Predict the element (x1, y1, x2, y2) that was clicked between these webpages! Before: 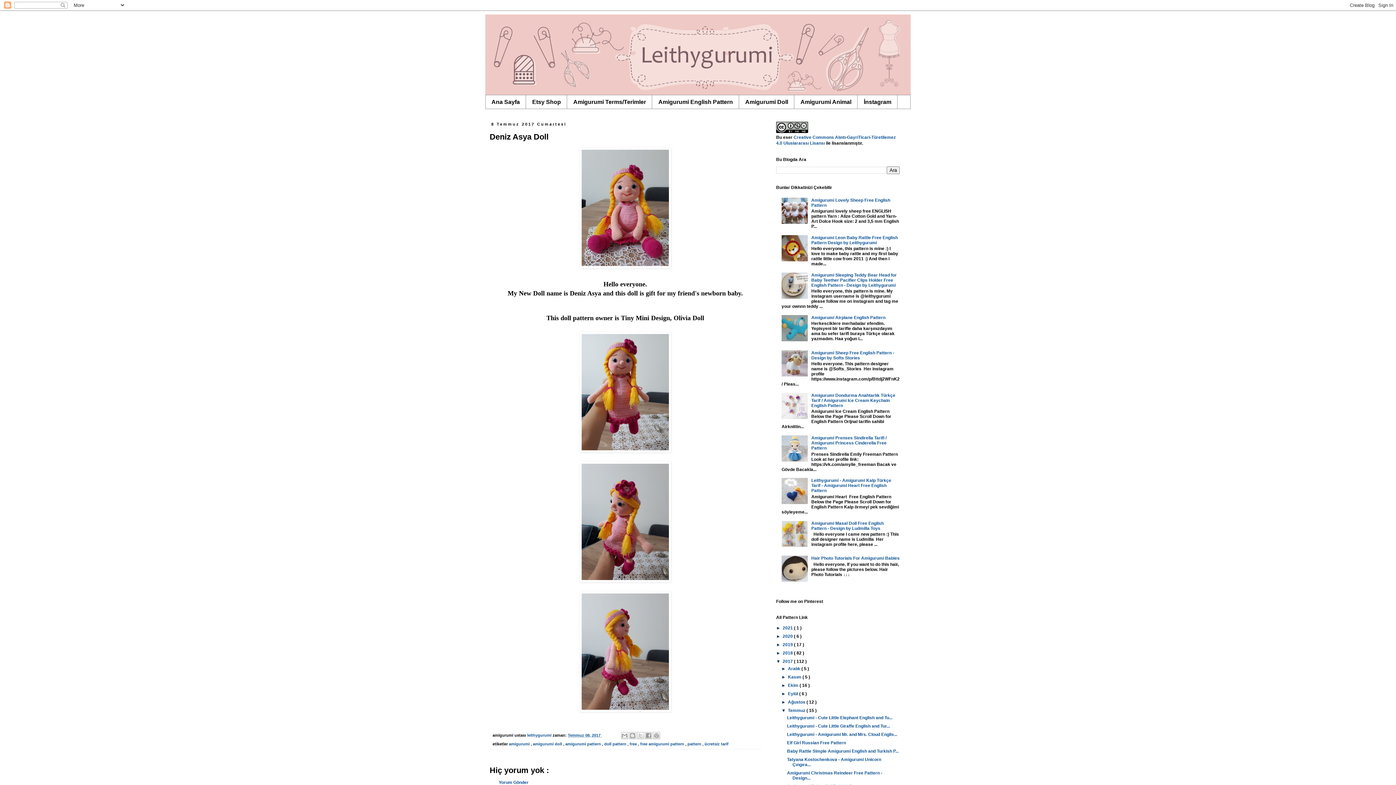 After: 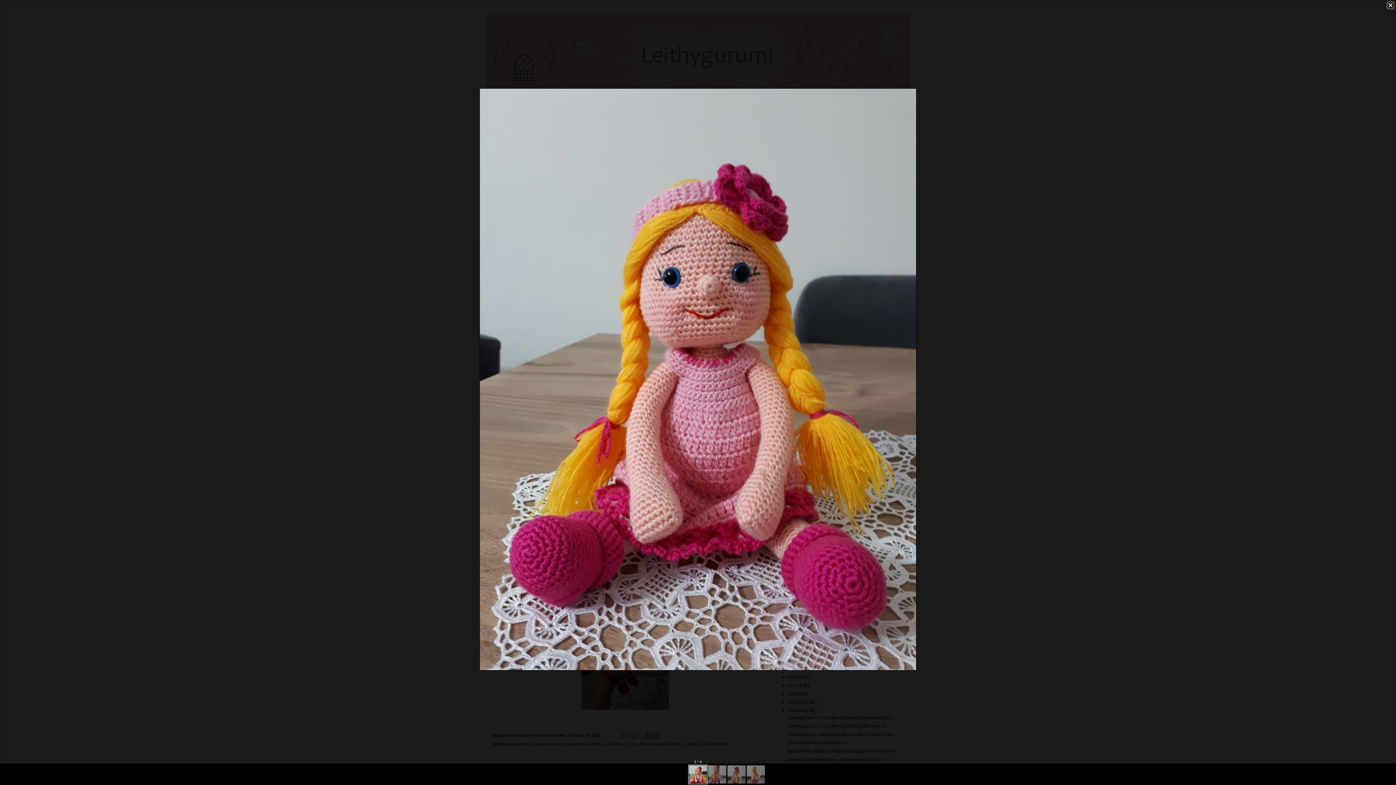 Action: bbox: (579, 263, 671, 269)